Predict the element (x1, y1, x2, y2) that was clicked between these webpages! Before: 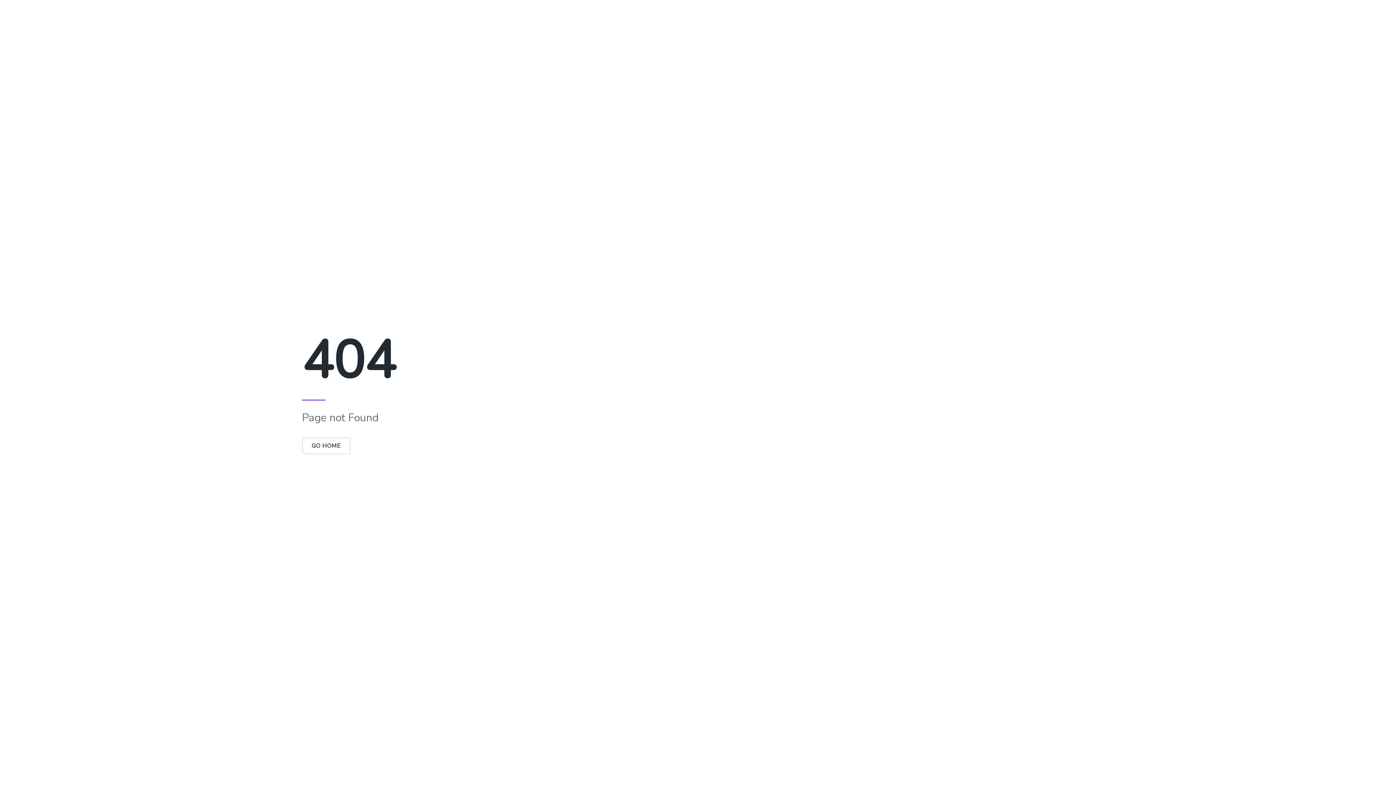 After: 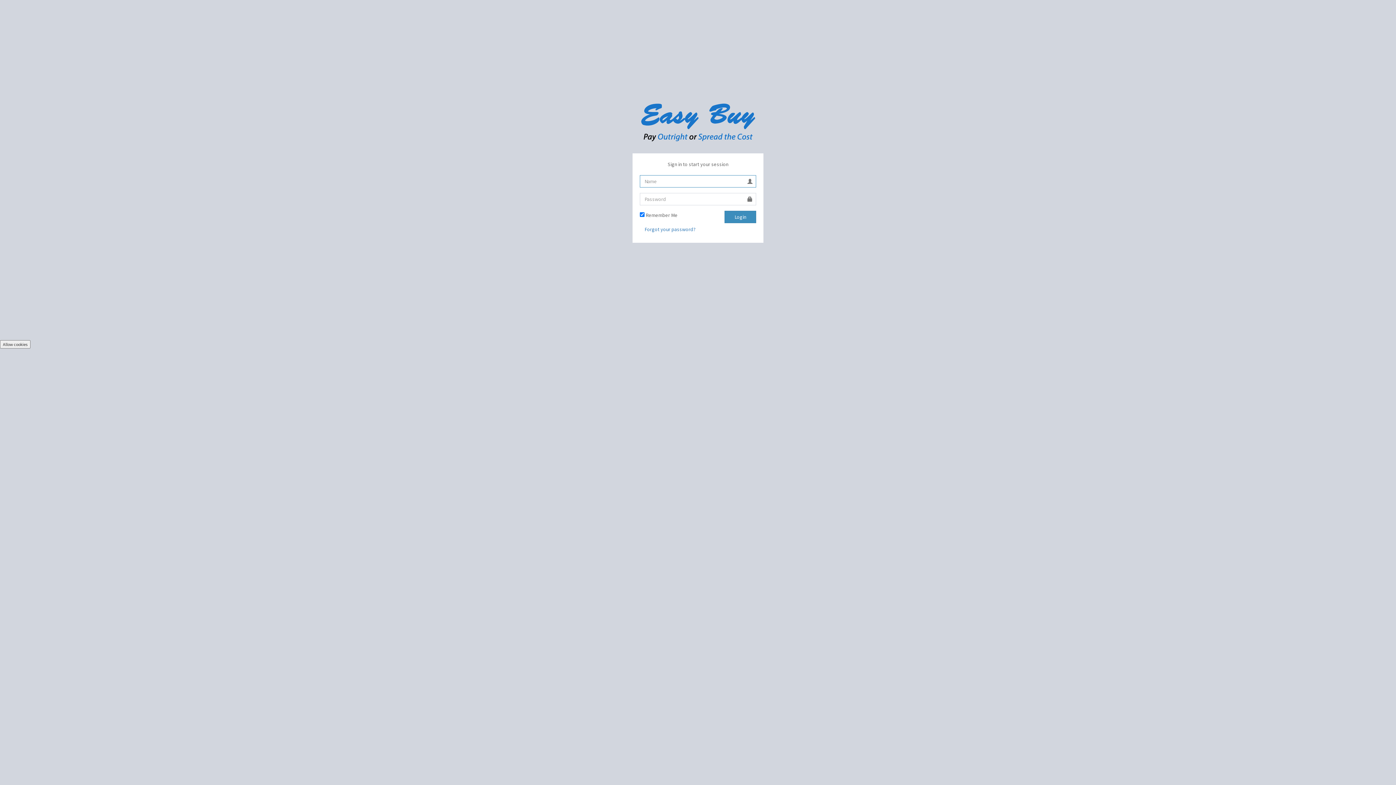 Action: label: GO HOME bbox: (302, 442, 350, 450)